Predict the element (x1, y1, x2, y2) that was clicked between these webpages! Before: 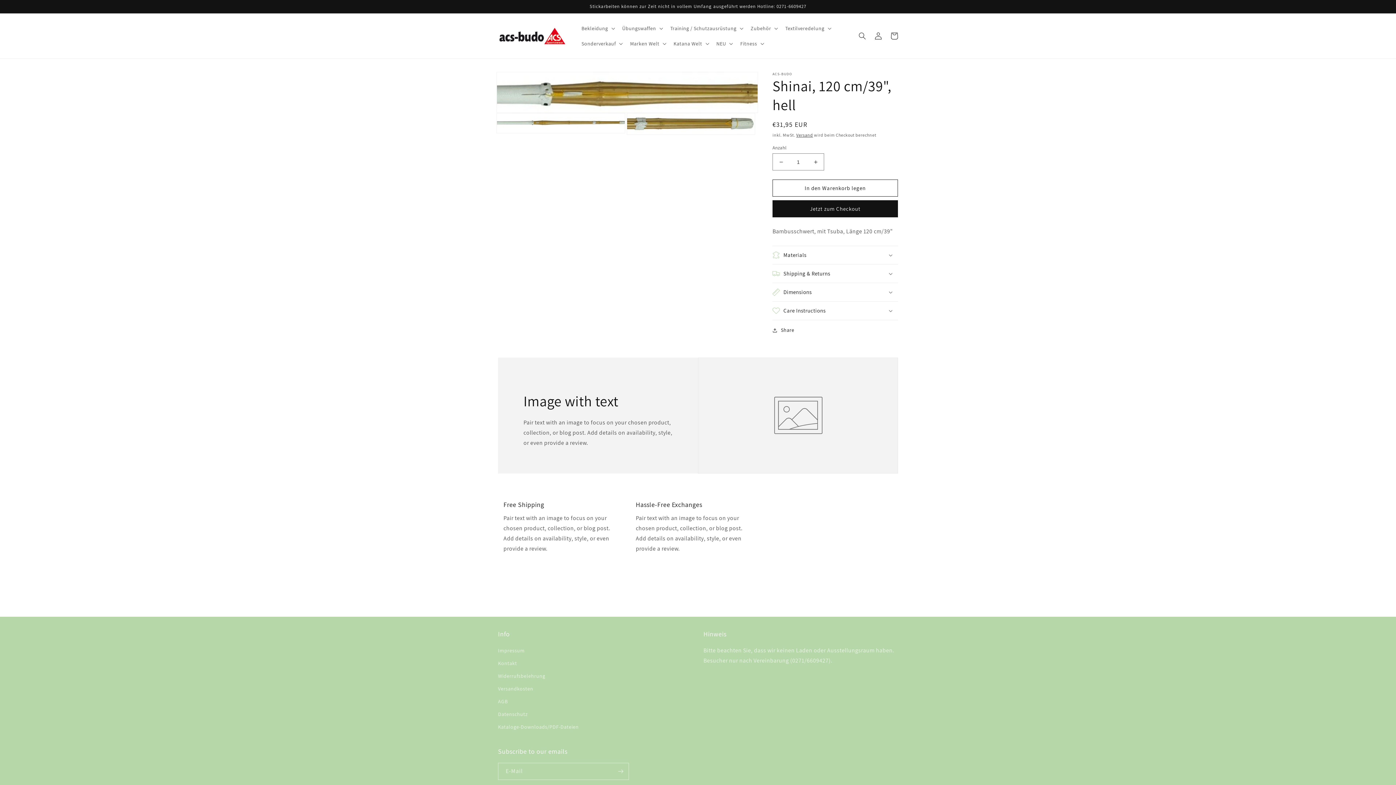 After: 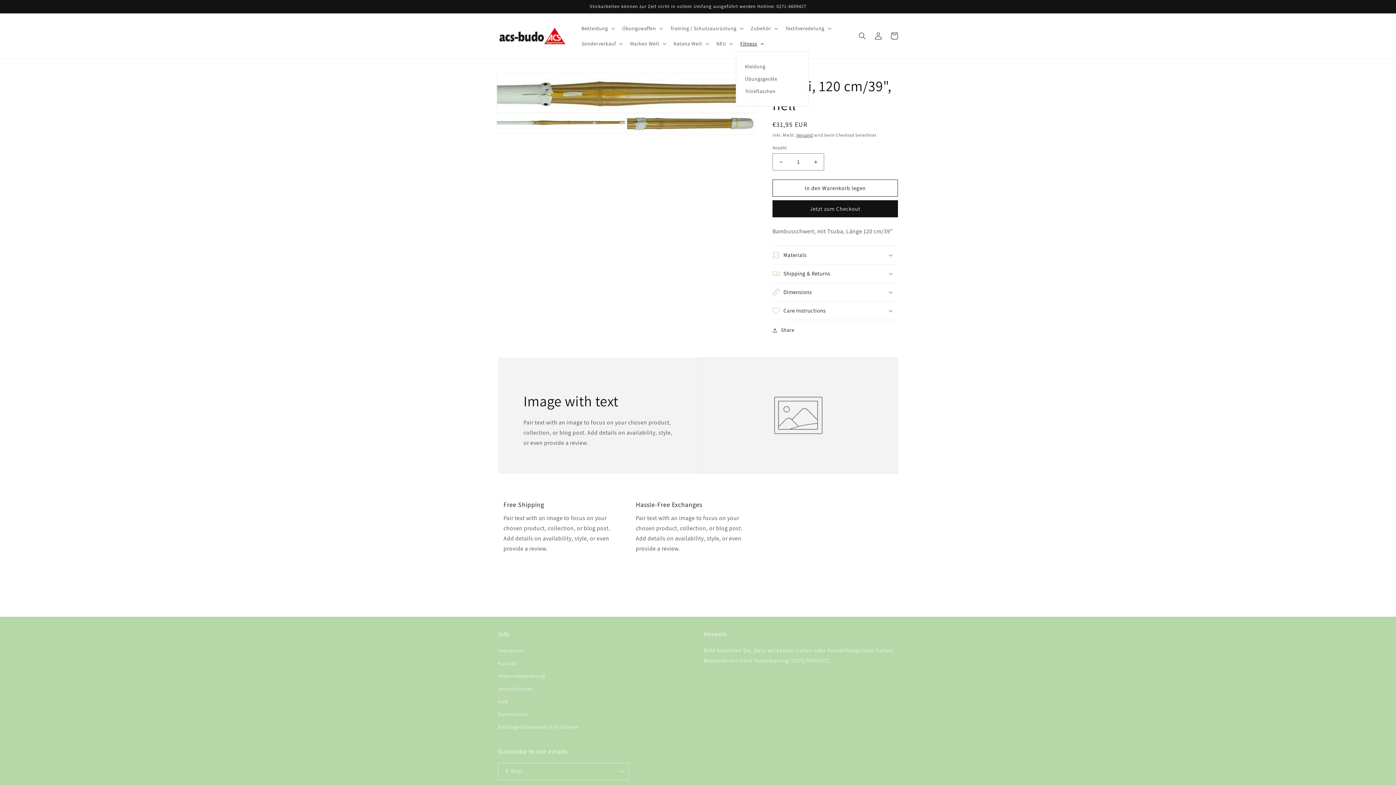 Action: label: Fitness bbox: (736, 36, 767, 51)